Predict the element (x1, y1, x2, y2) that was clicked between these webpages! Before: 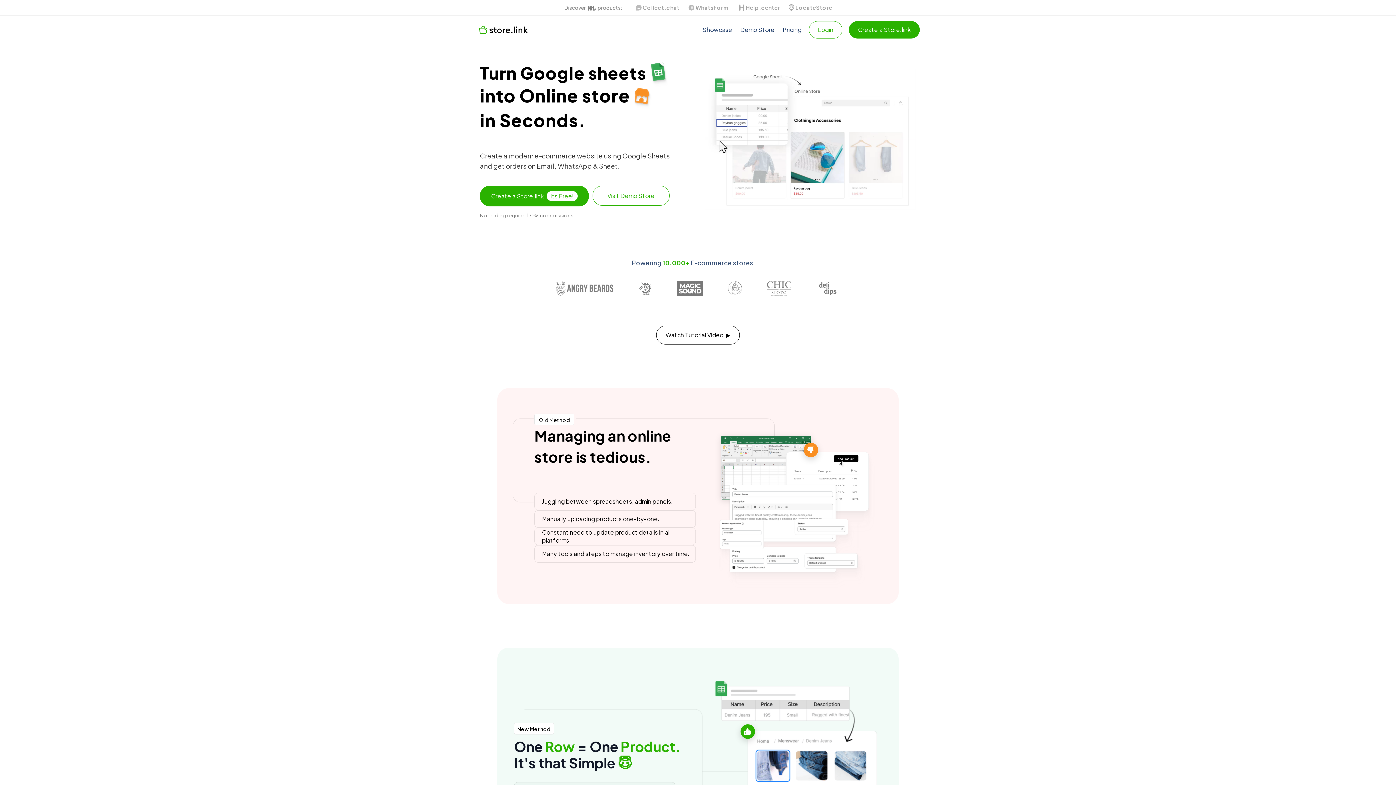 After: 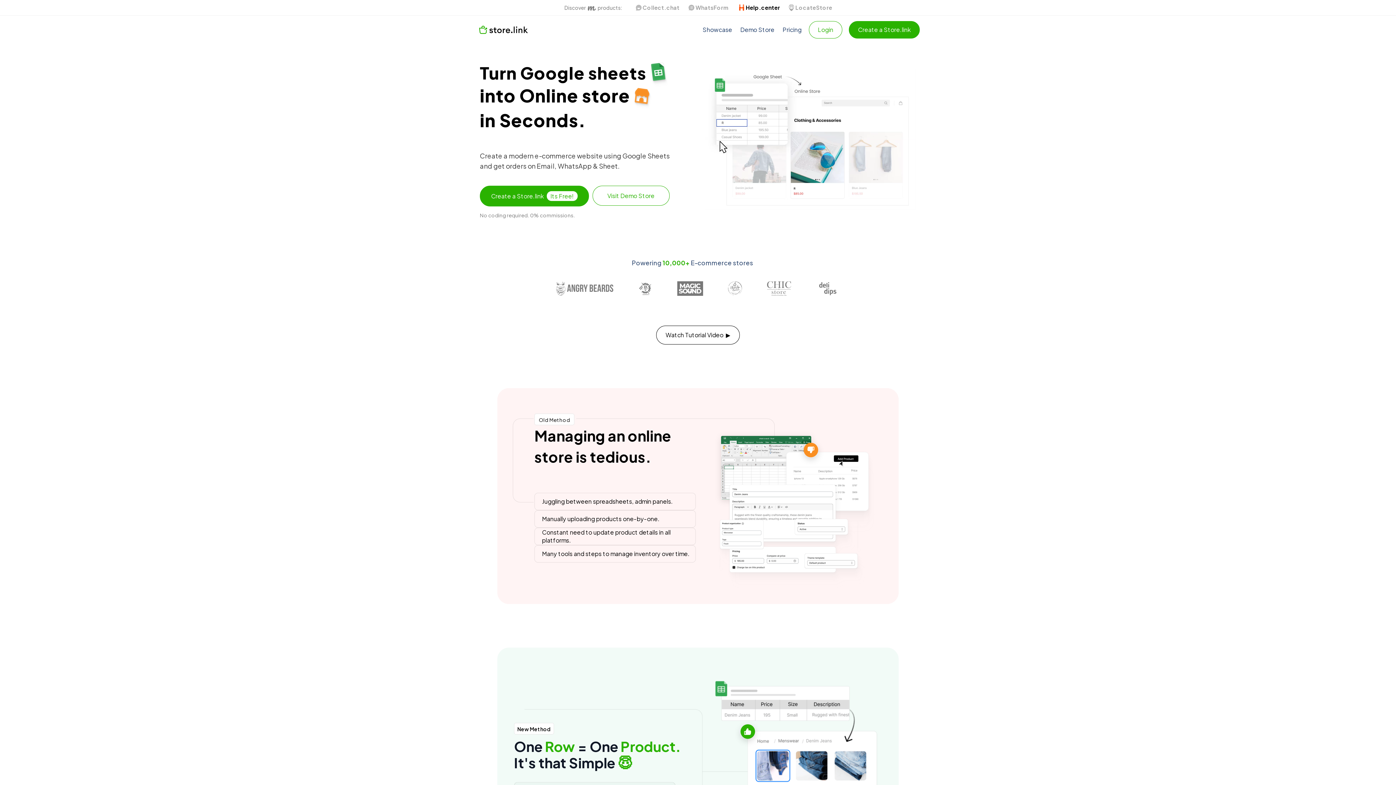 Action: label: Help.center bbox: (737, 3, 780, 11)